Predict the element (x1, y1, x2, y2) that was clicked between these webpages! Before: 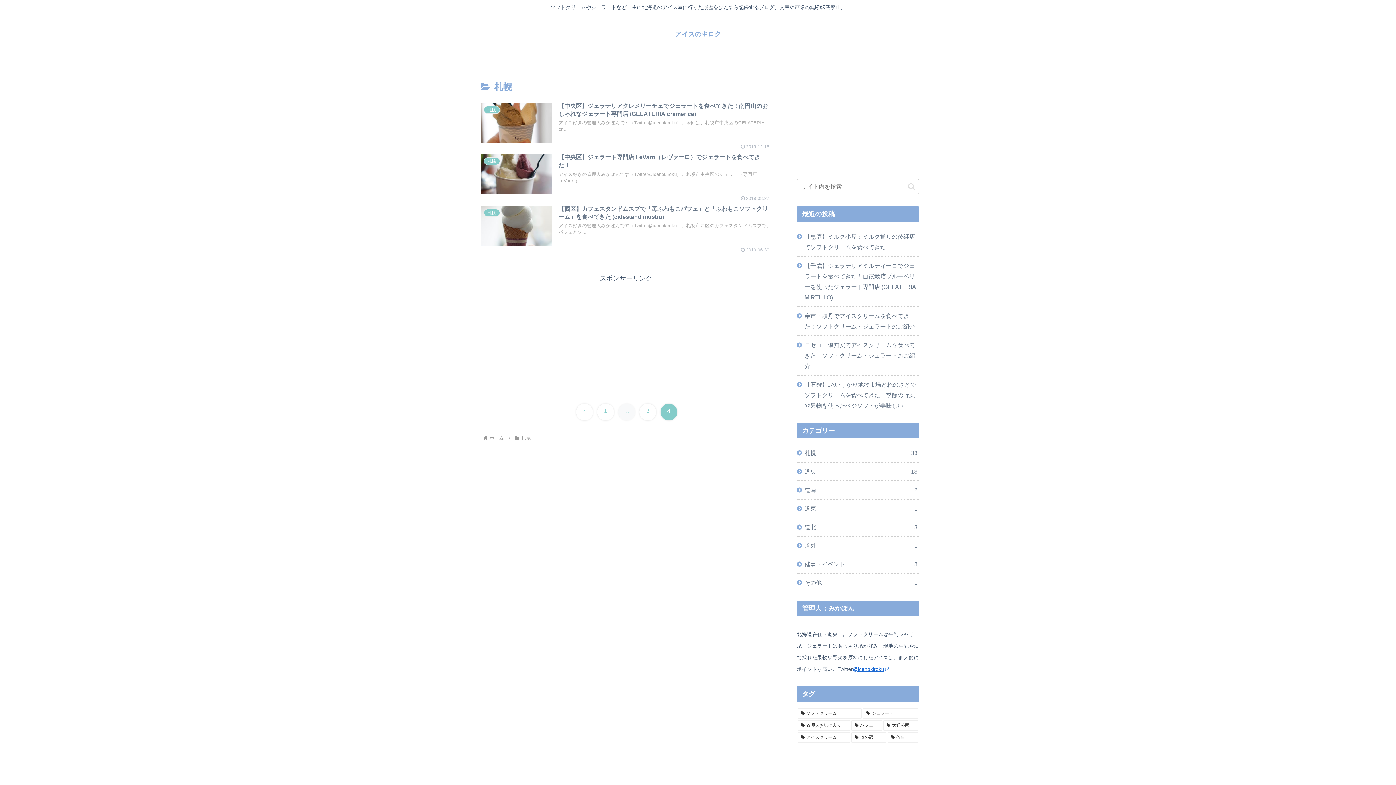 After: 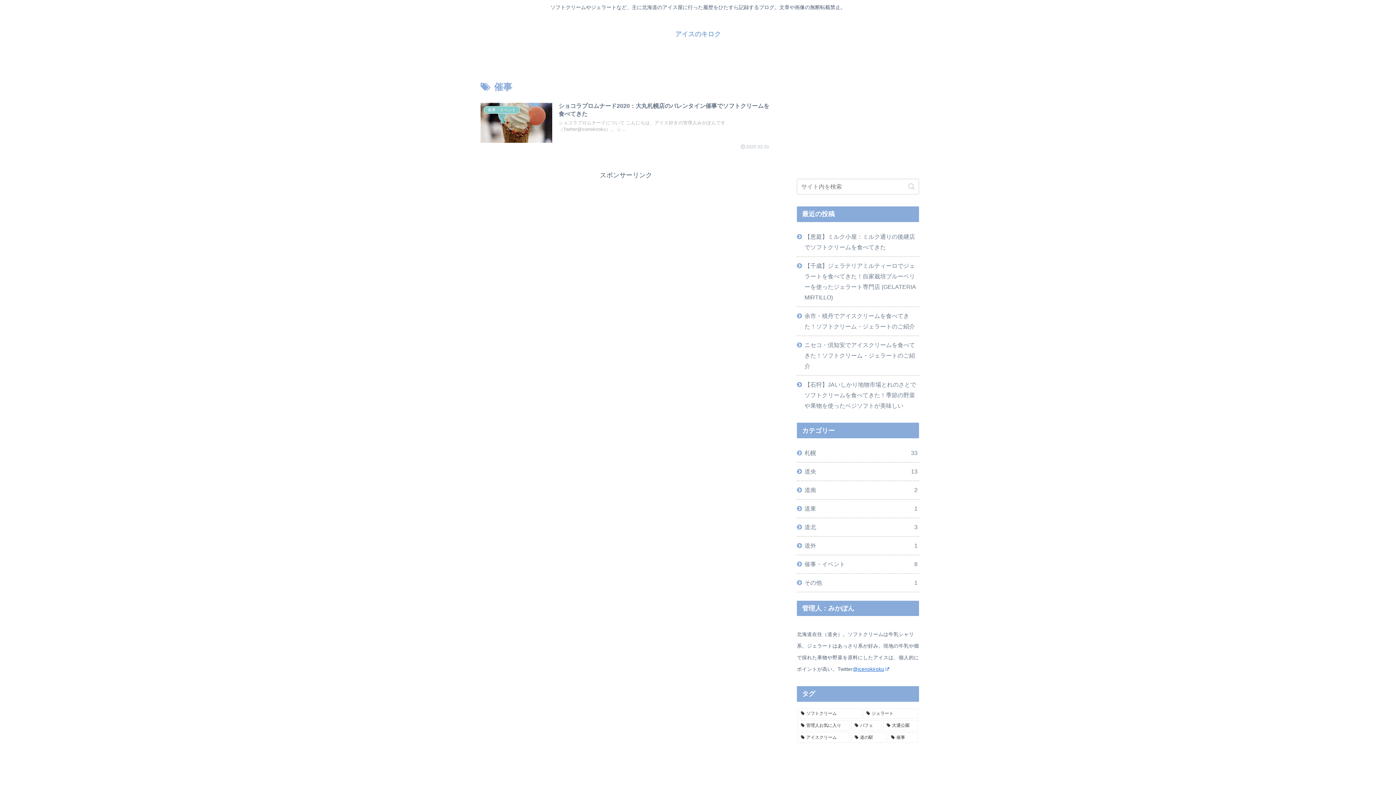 Action: bbox: (888, 732, 918, 743) label: 催事 (1個の項目)